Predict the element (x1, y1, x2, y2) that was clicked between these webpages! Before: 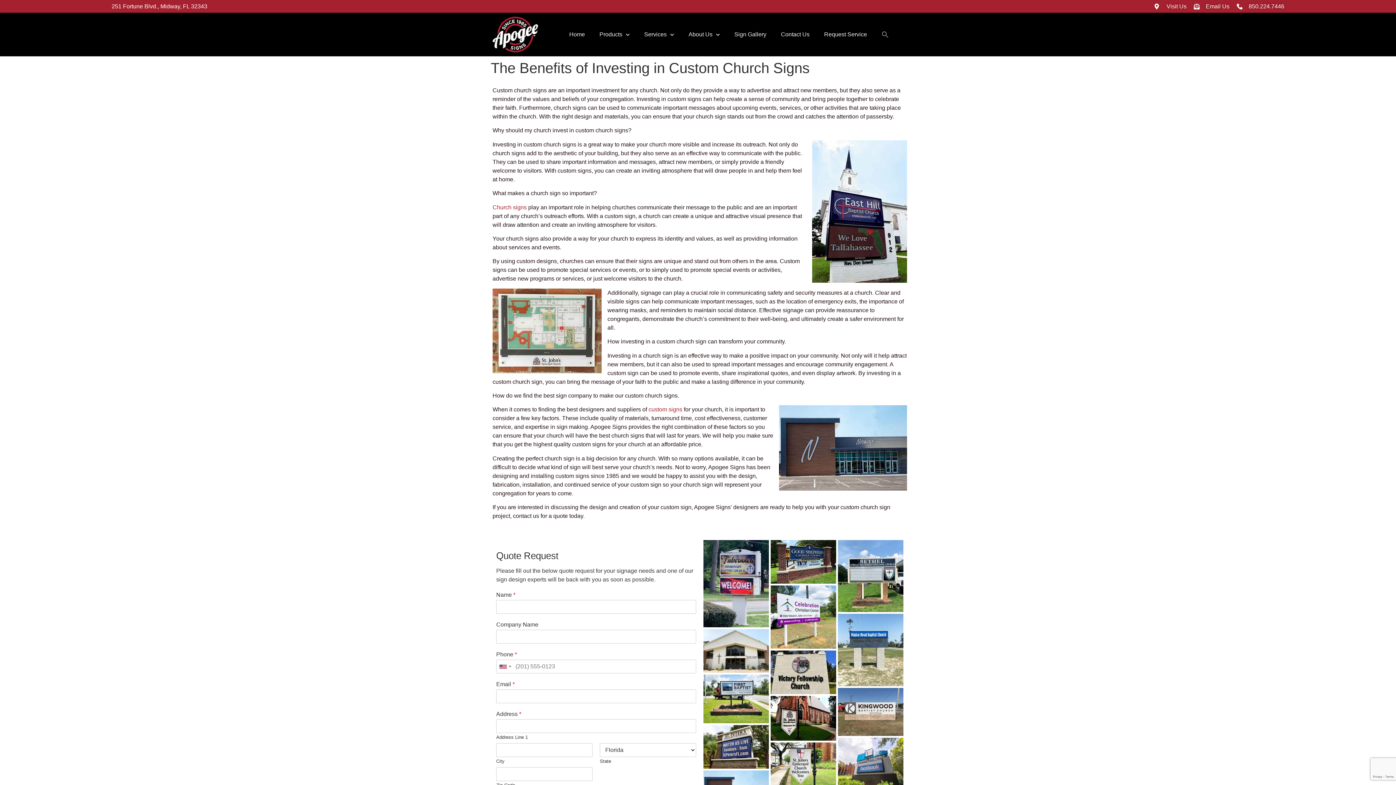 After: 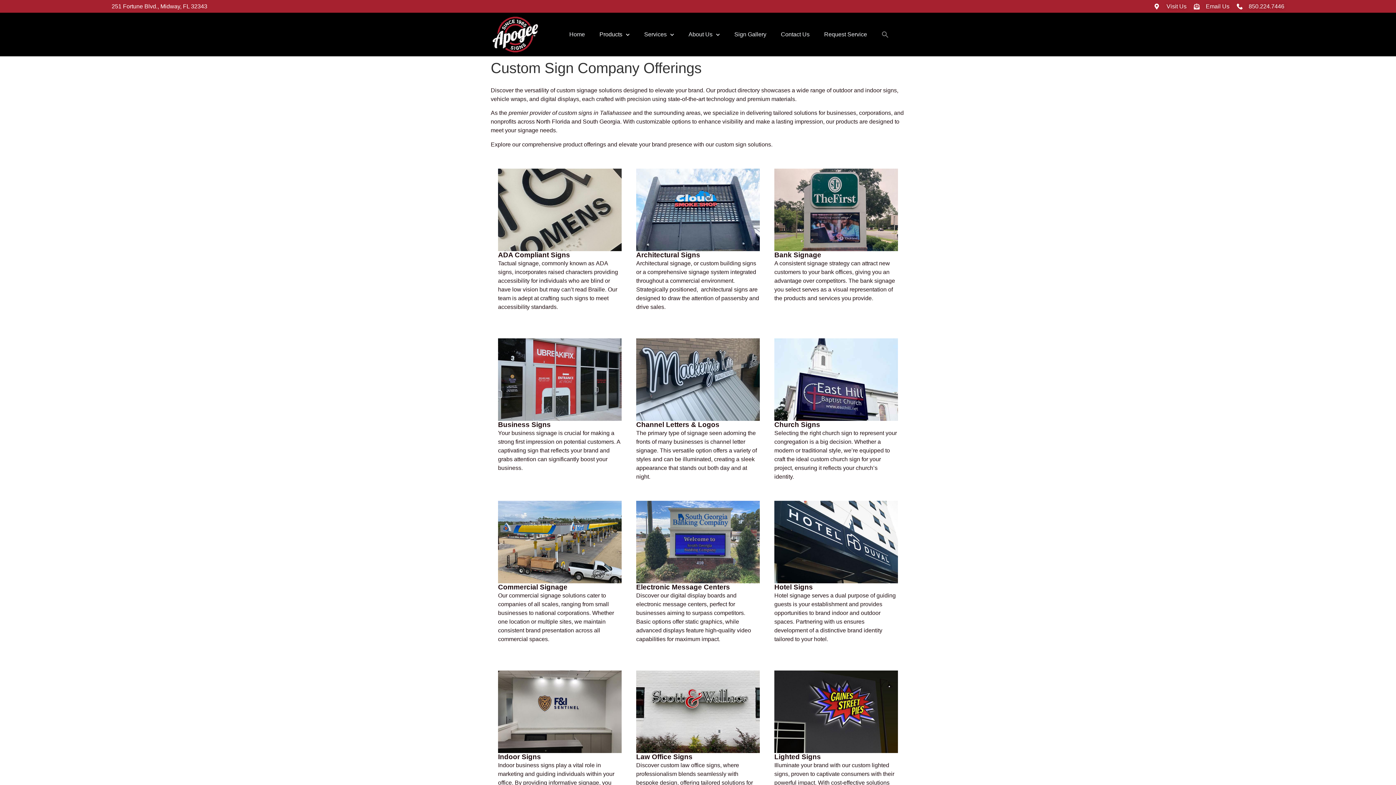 Action: label: custom signs bbox: (648, 406, 682, 412)